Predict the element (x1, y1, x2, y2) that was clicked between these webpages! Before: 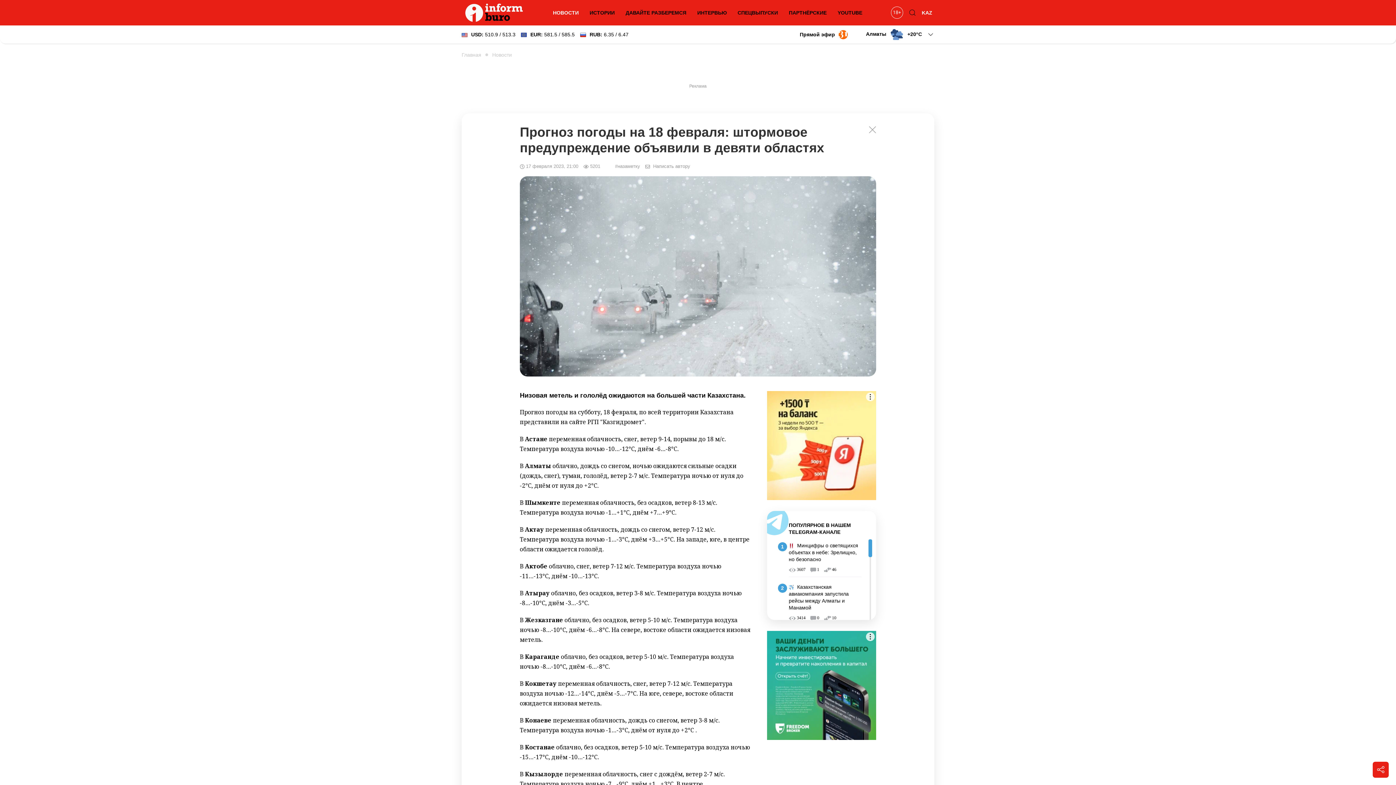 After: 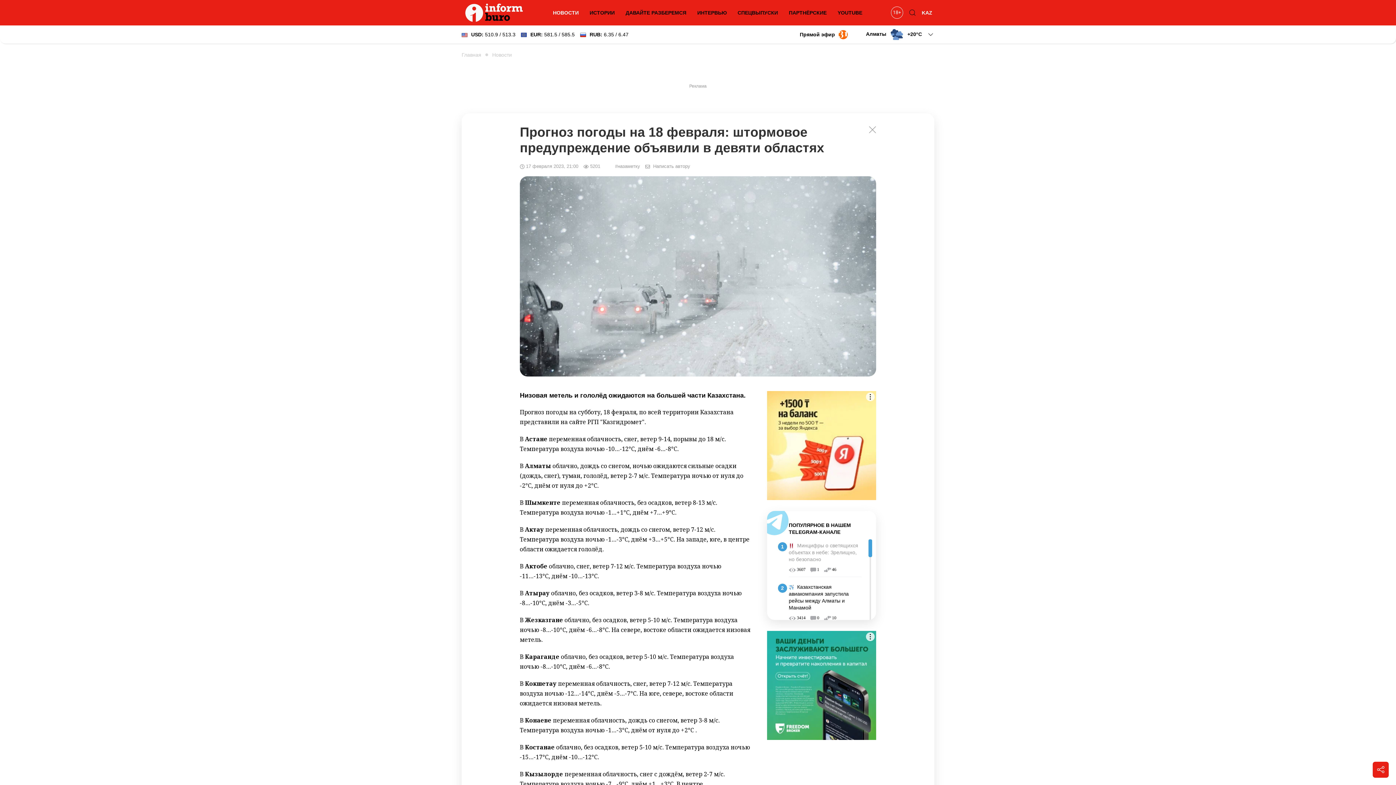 Action: bbox: (789, 542, 858, 562) label:  Минцифры о светящихся объектах в небе: Зрелищно, но безопасно